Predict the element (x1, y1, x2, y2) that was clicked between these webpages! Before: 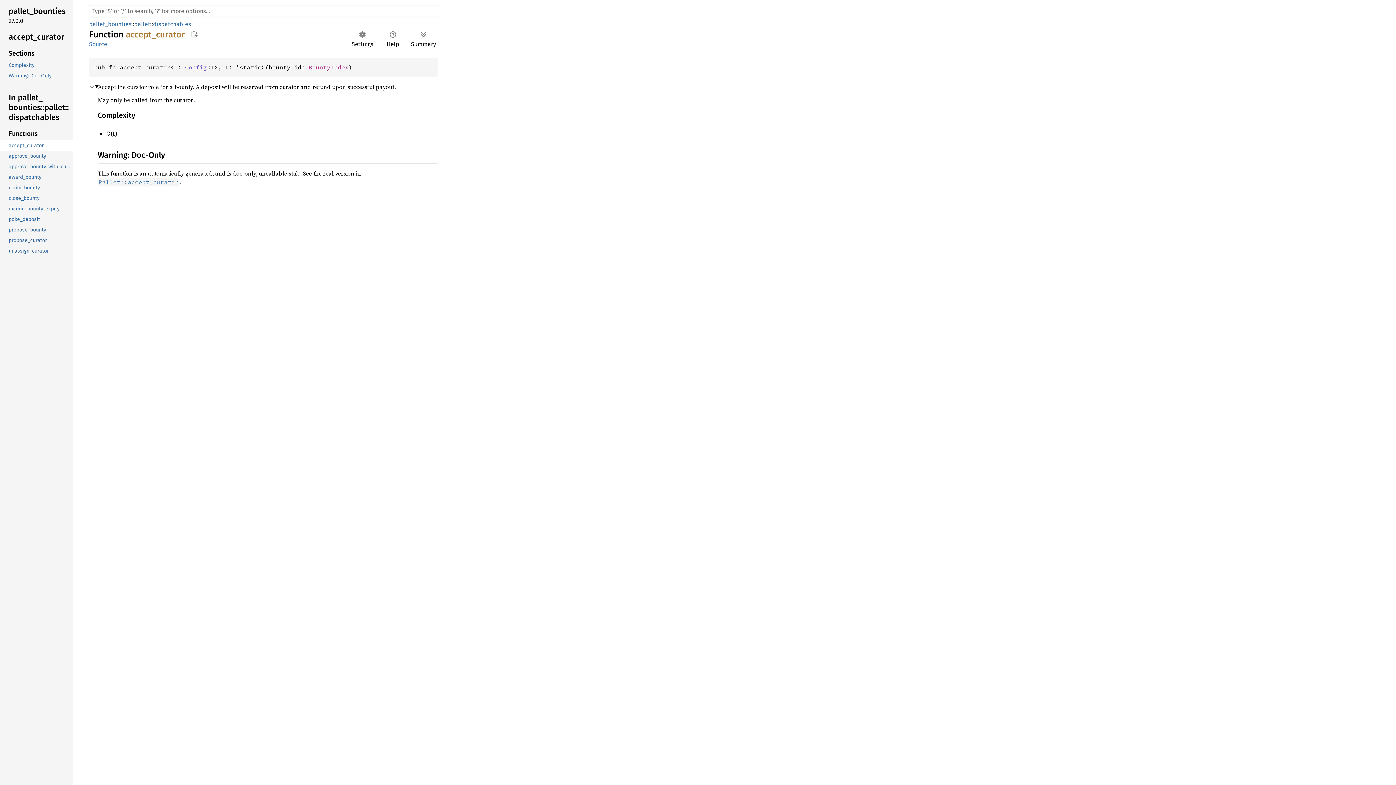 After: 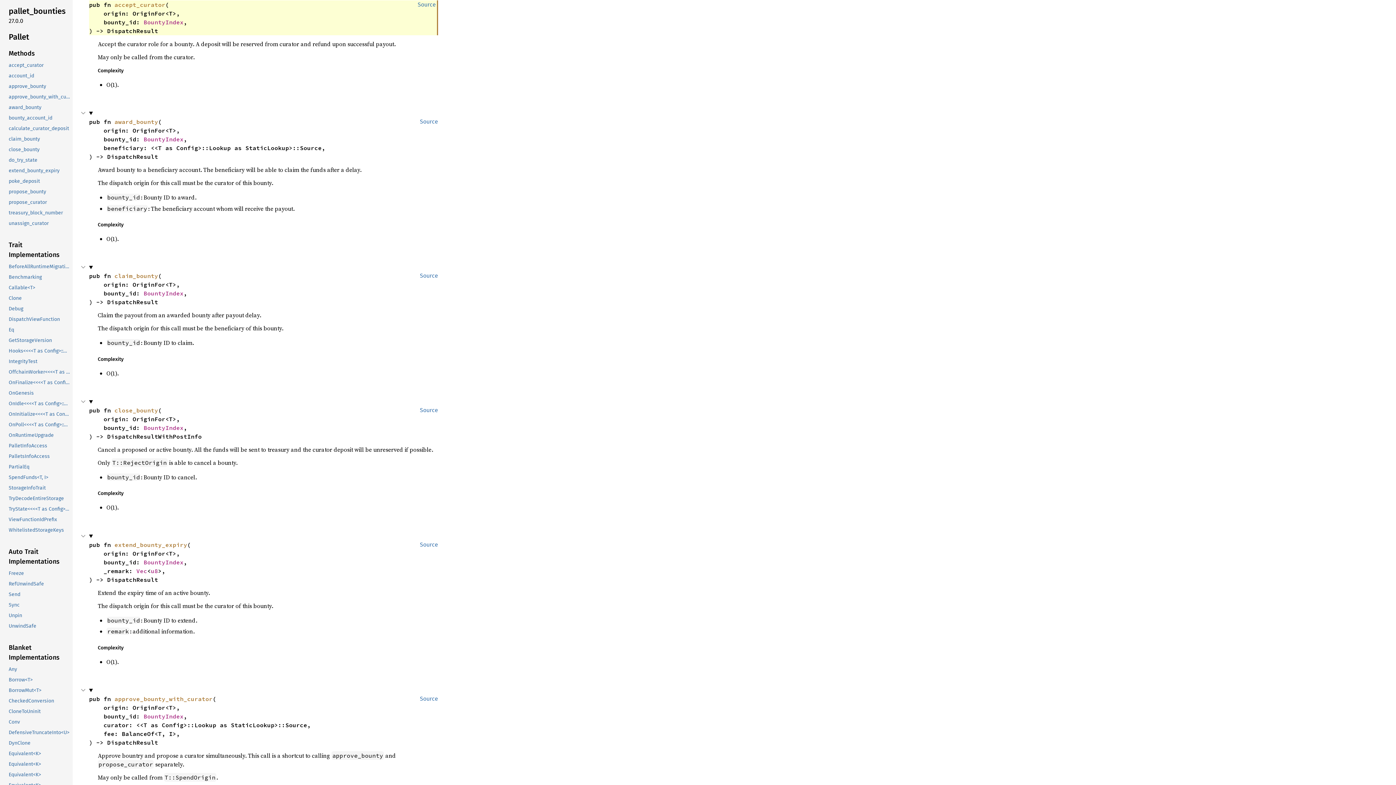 Action: bbox: (97, 178, 179, 186) label: Pallet::accept_curator